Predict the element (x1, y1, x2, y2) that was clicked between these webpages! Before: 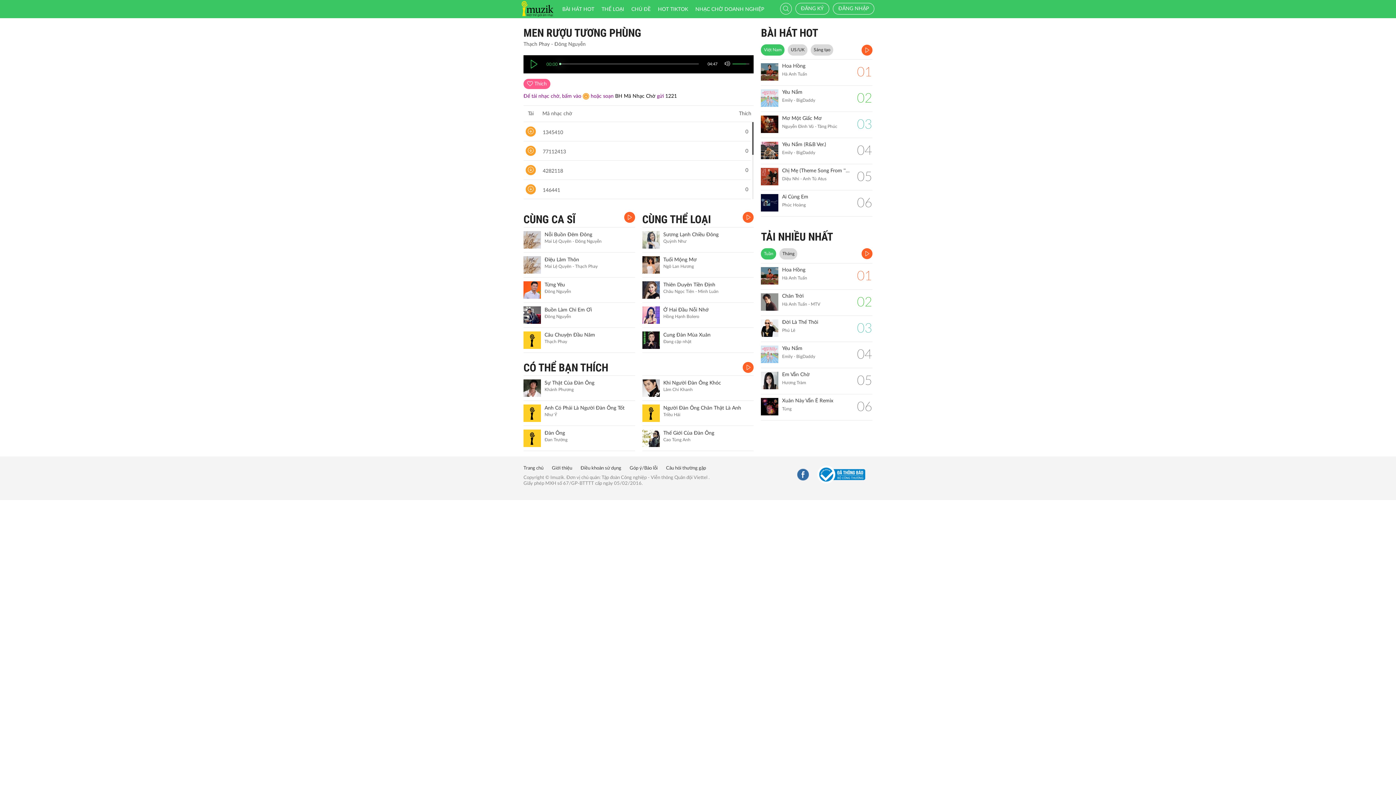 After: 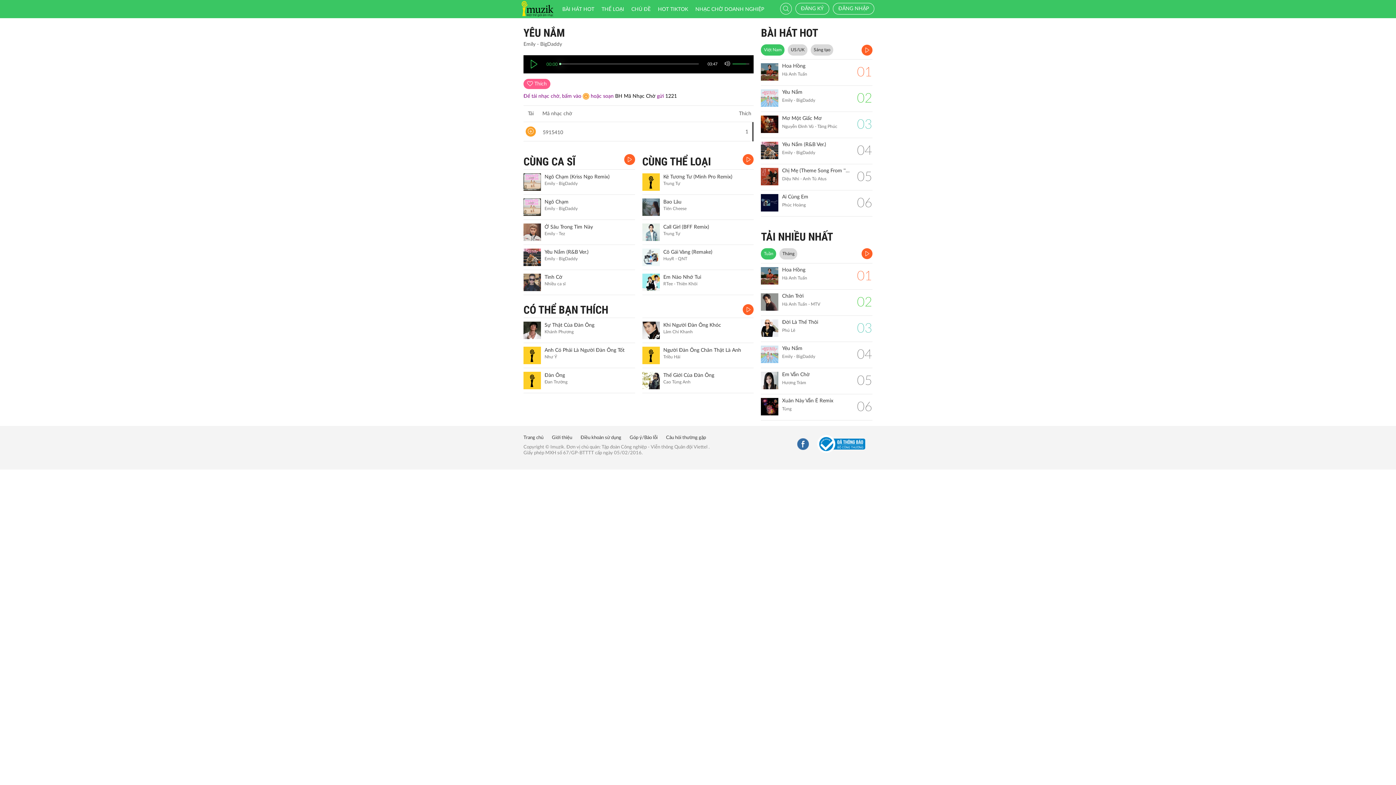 Action: bbox: (761, 345, 778, 363)